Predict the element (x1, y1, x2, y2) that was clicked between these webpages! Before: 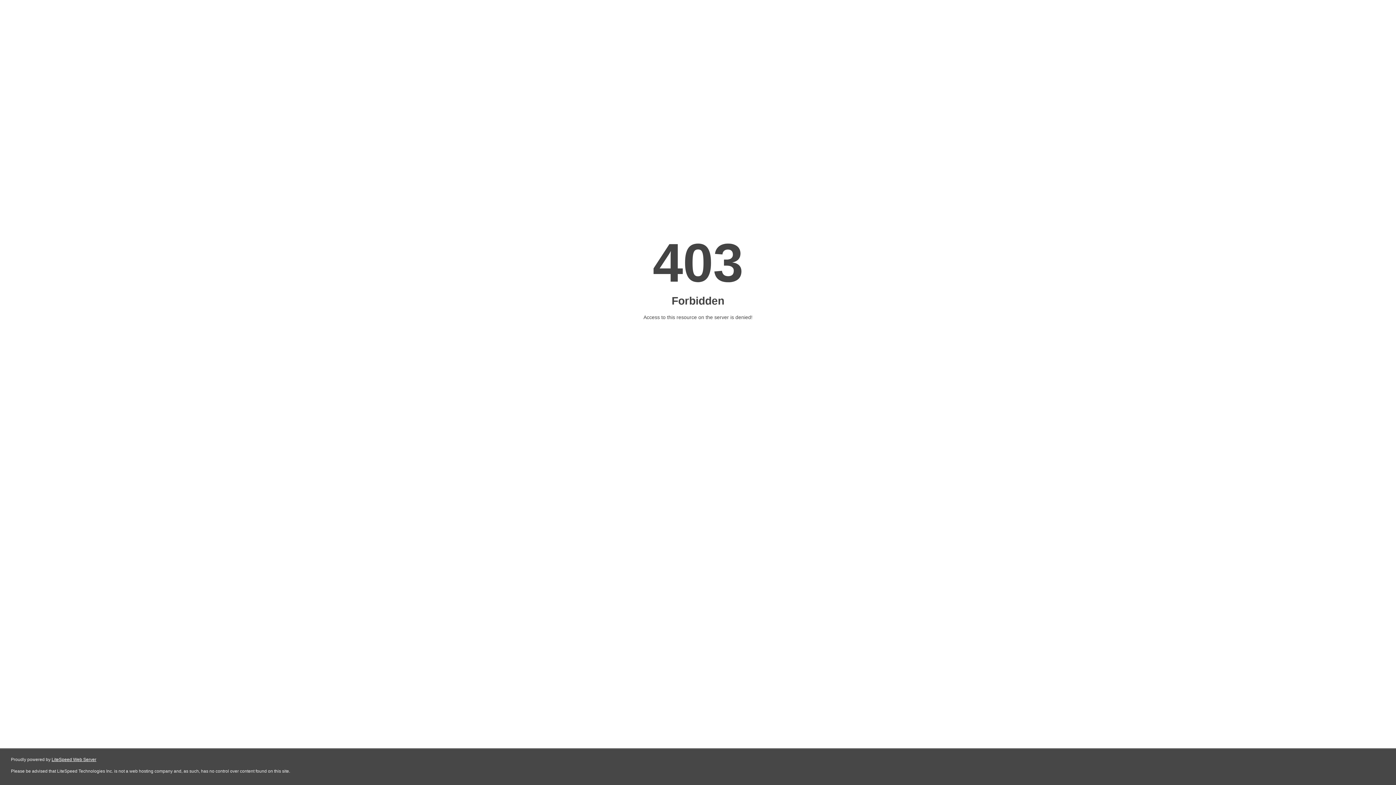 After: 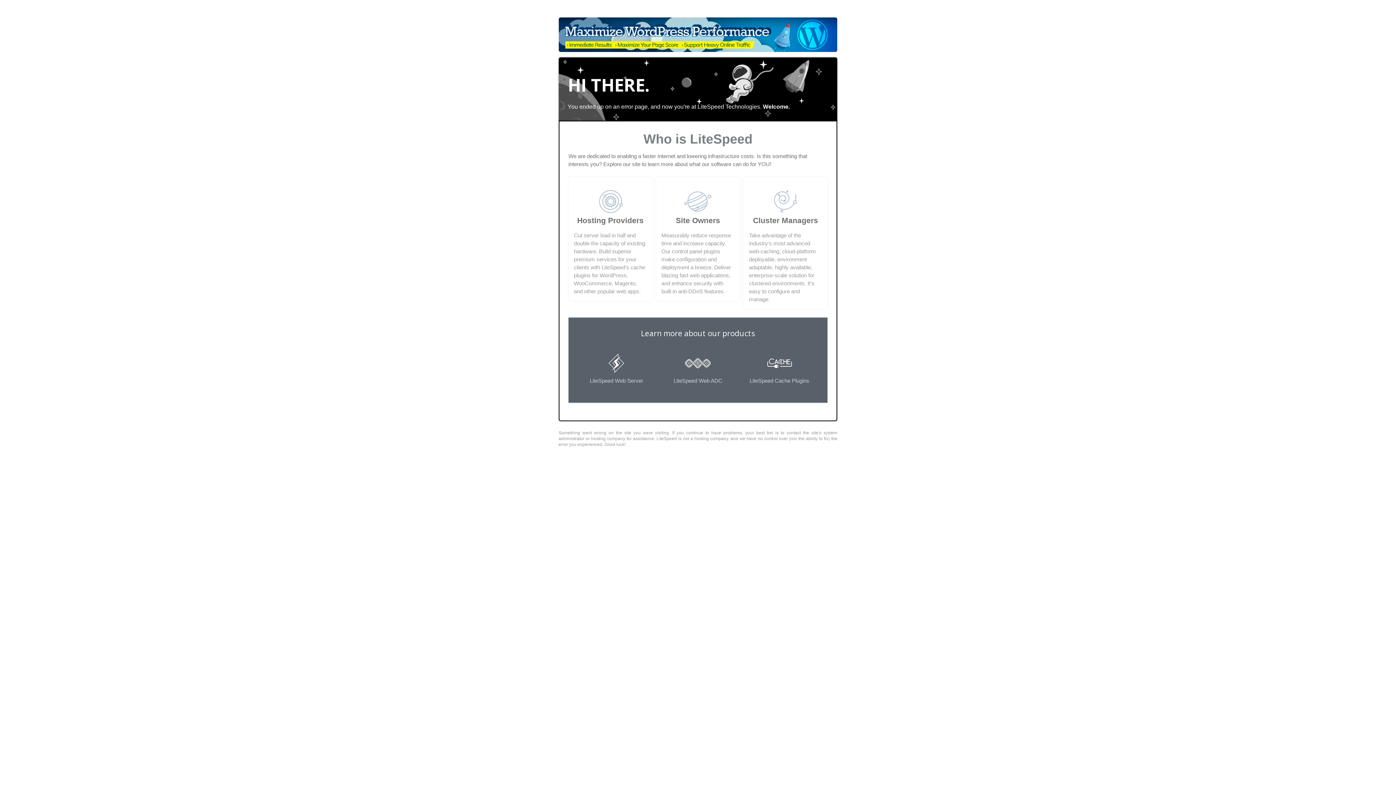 Action: label: LiteSpeed Web Server bbox: (51, 757, 96, 762)